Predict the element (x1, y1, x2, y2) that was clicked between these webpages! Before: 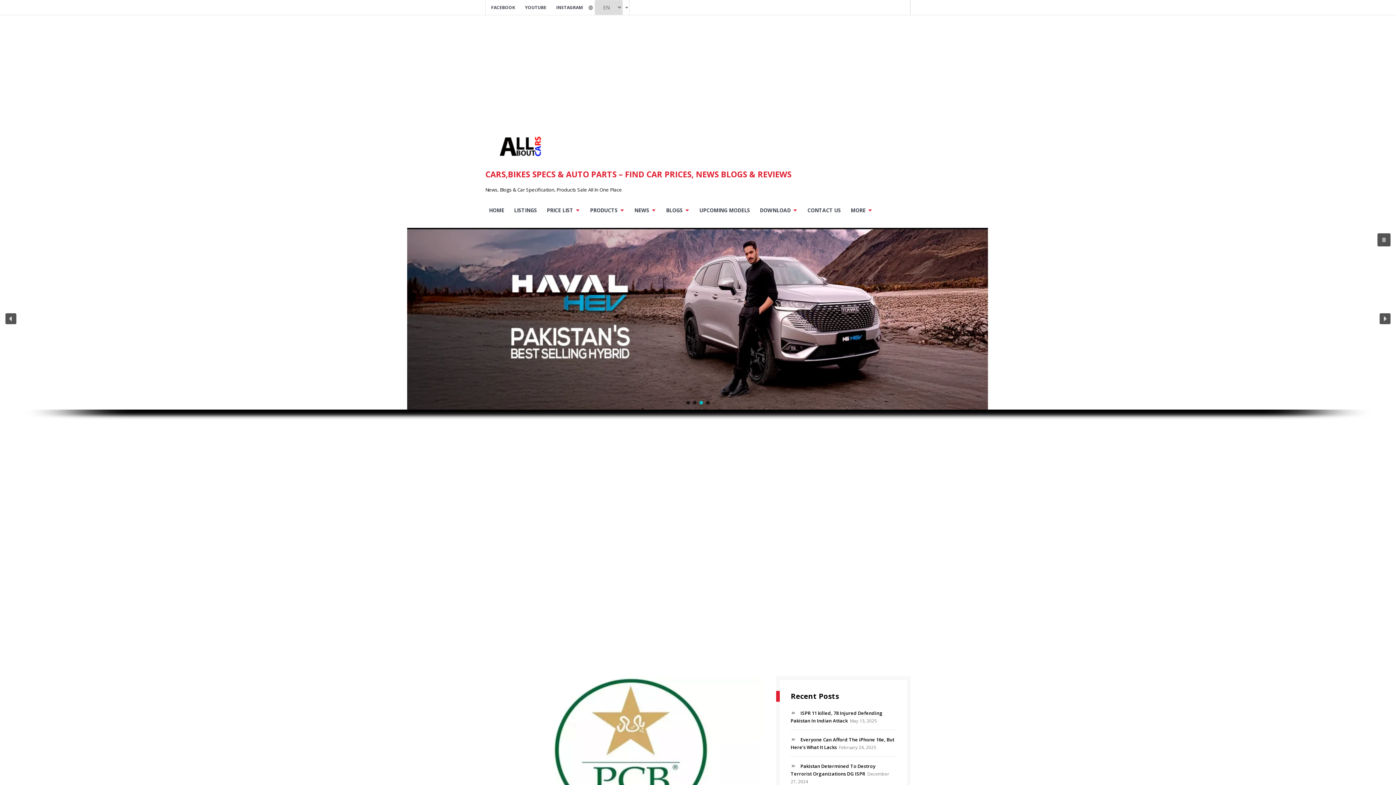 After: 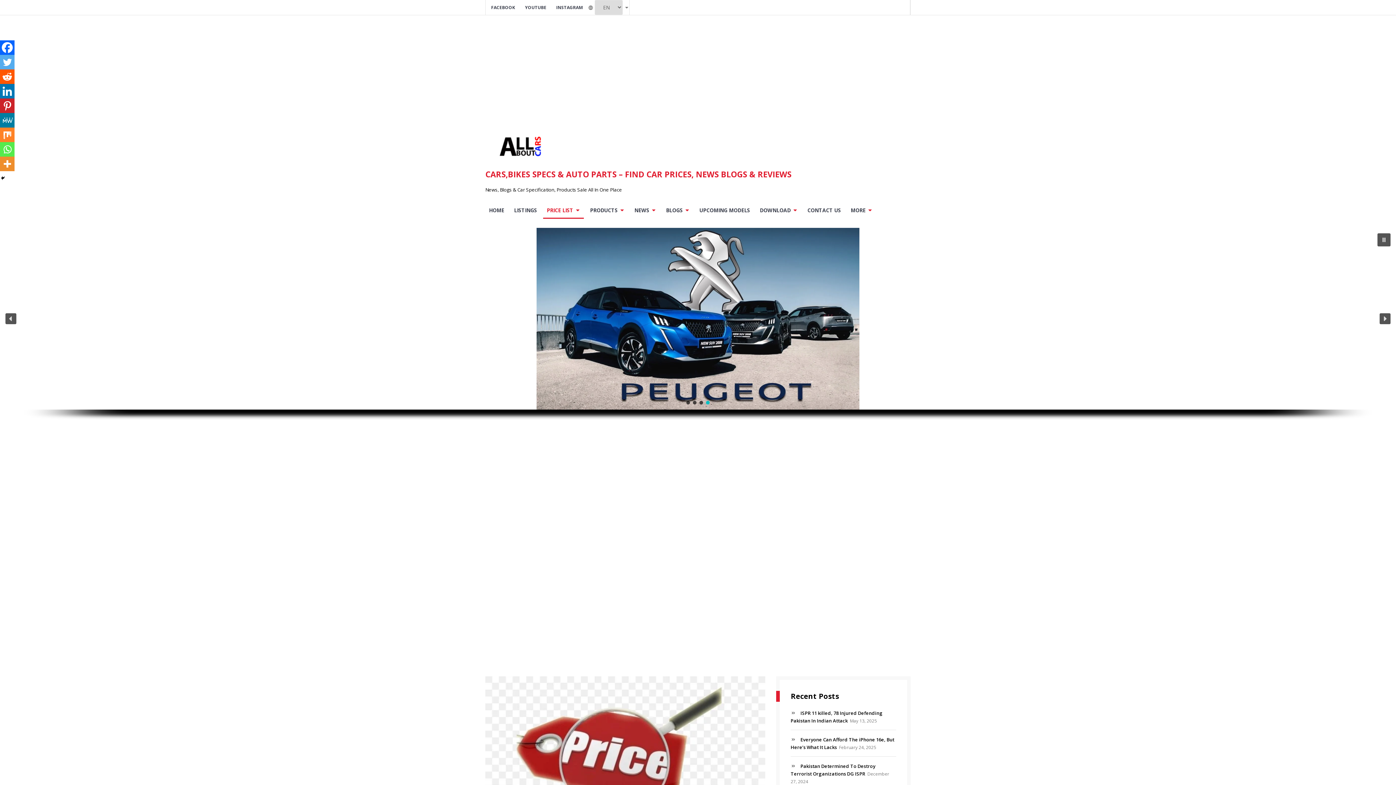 Action: bbox: (543, 200, 584, 218) label: PRICE LIST